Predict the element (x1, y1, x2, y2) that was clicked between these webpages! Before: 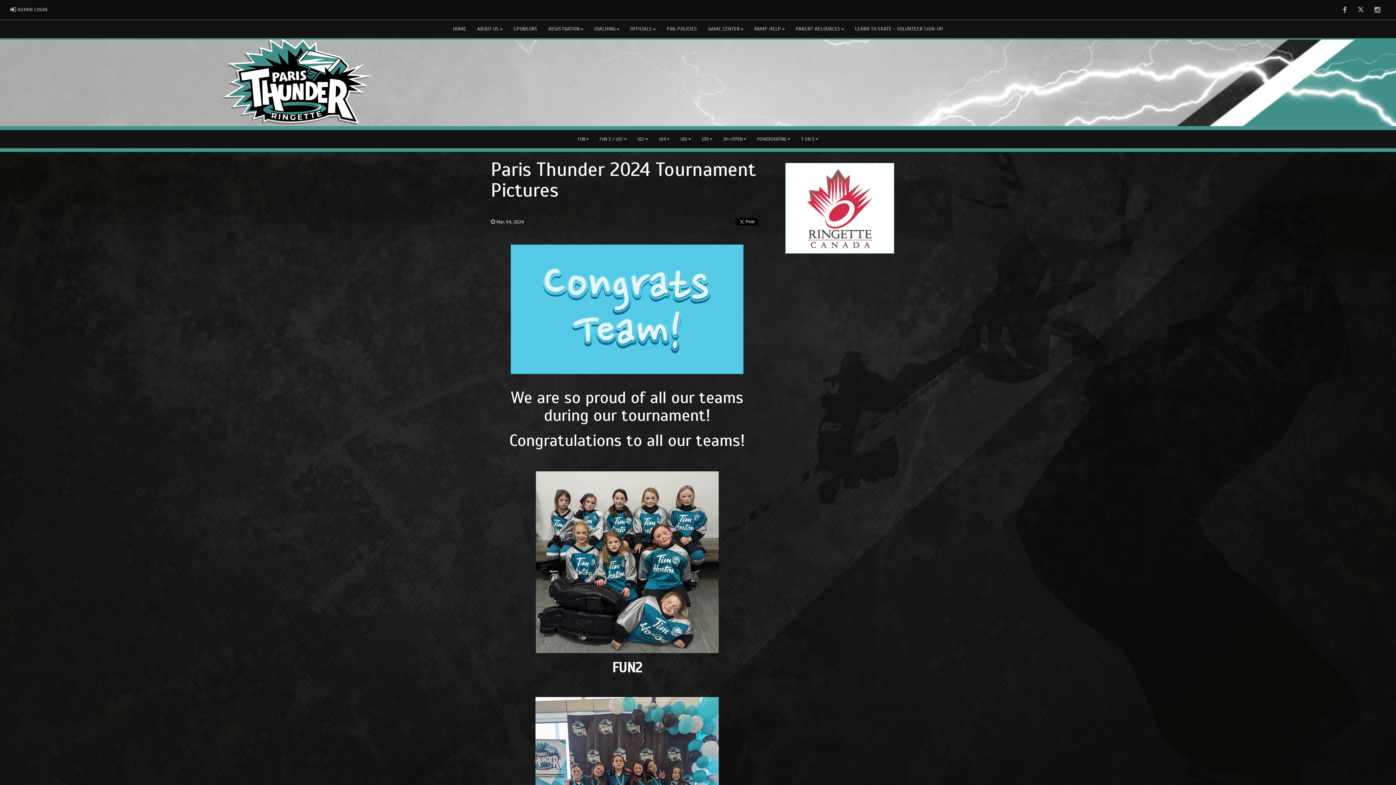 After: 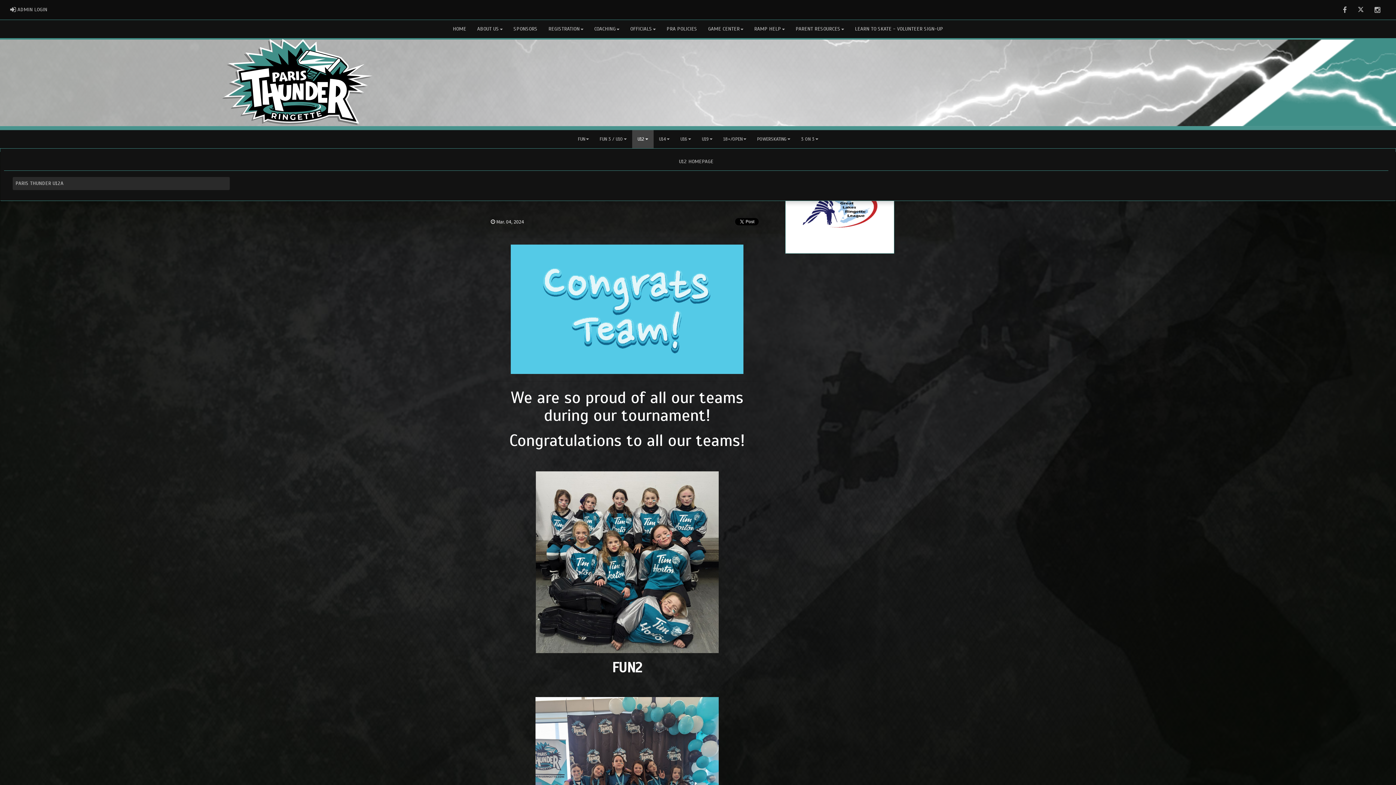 Action: label: U12 bbox: (632, 130, 653, 148)